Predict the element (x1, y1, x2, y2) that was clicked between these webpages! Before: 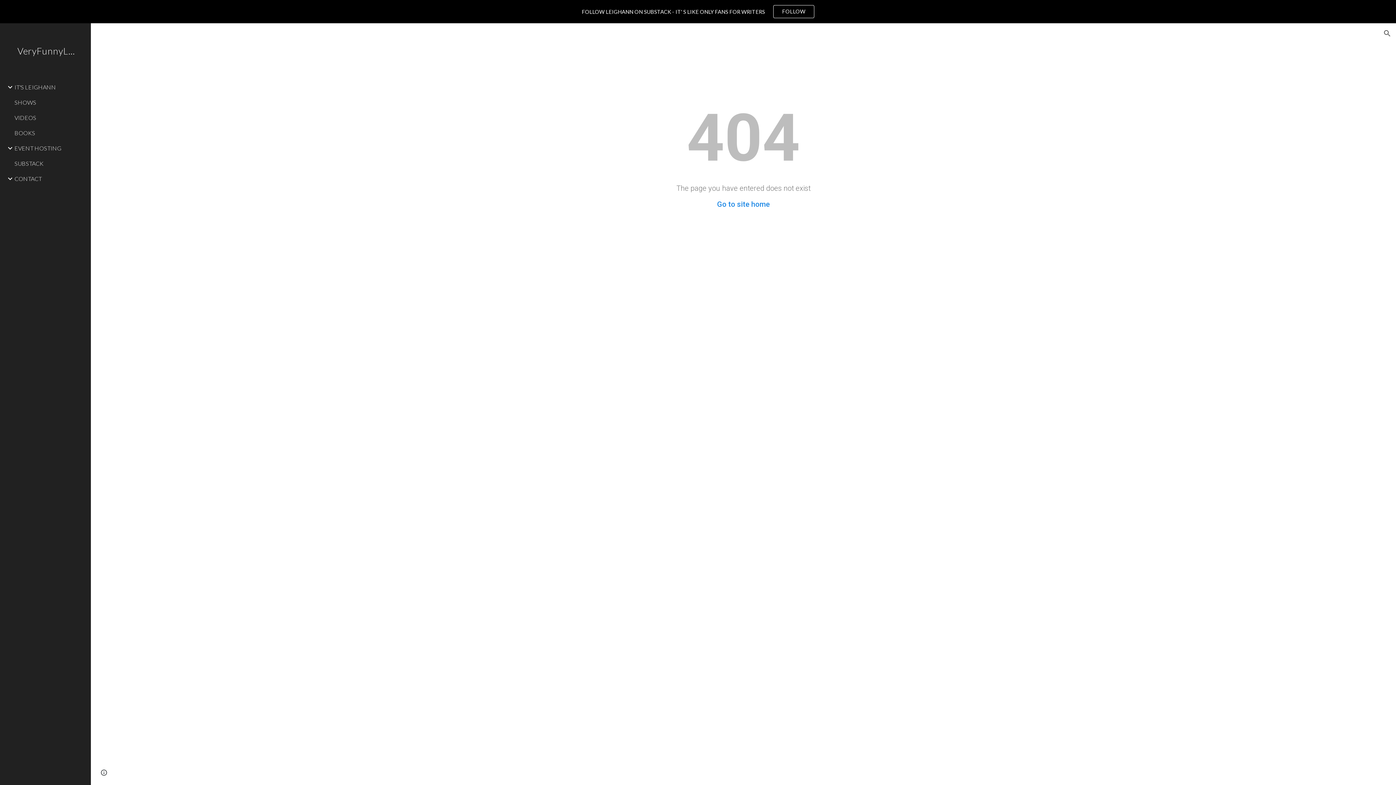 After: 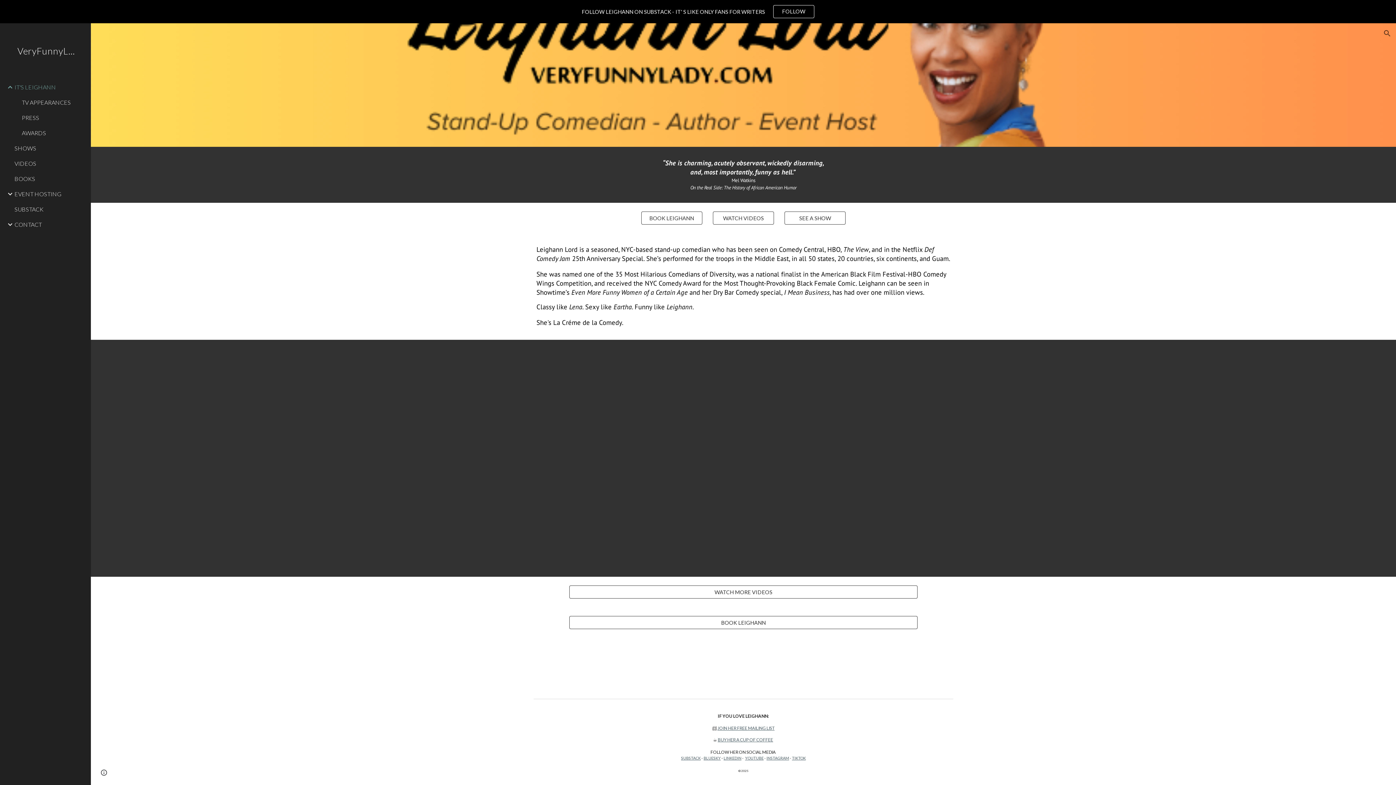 Action: bbox: (717, 200, 770, 208) label: Go to site home